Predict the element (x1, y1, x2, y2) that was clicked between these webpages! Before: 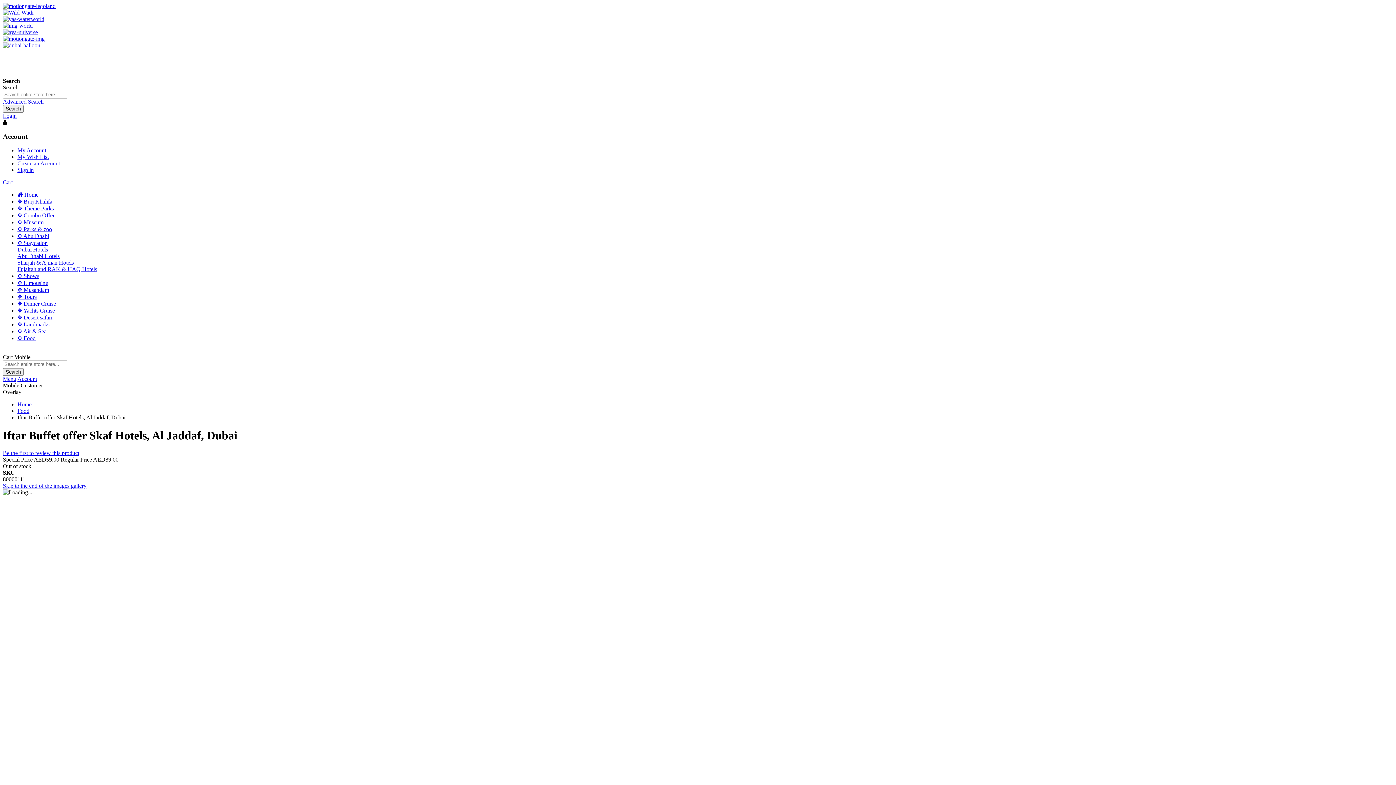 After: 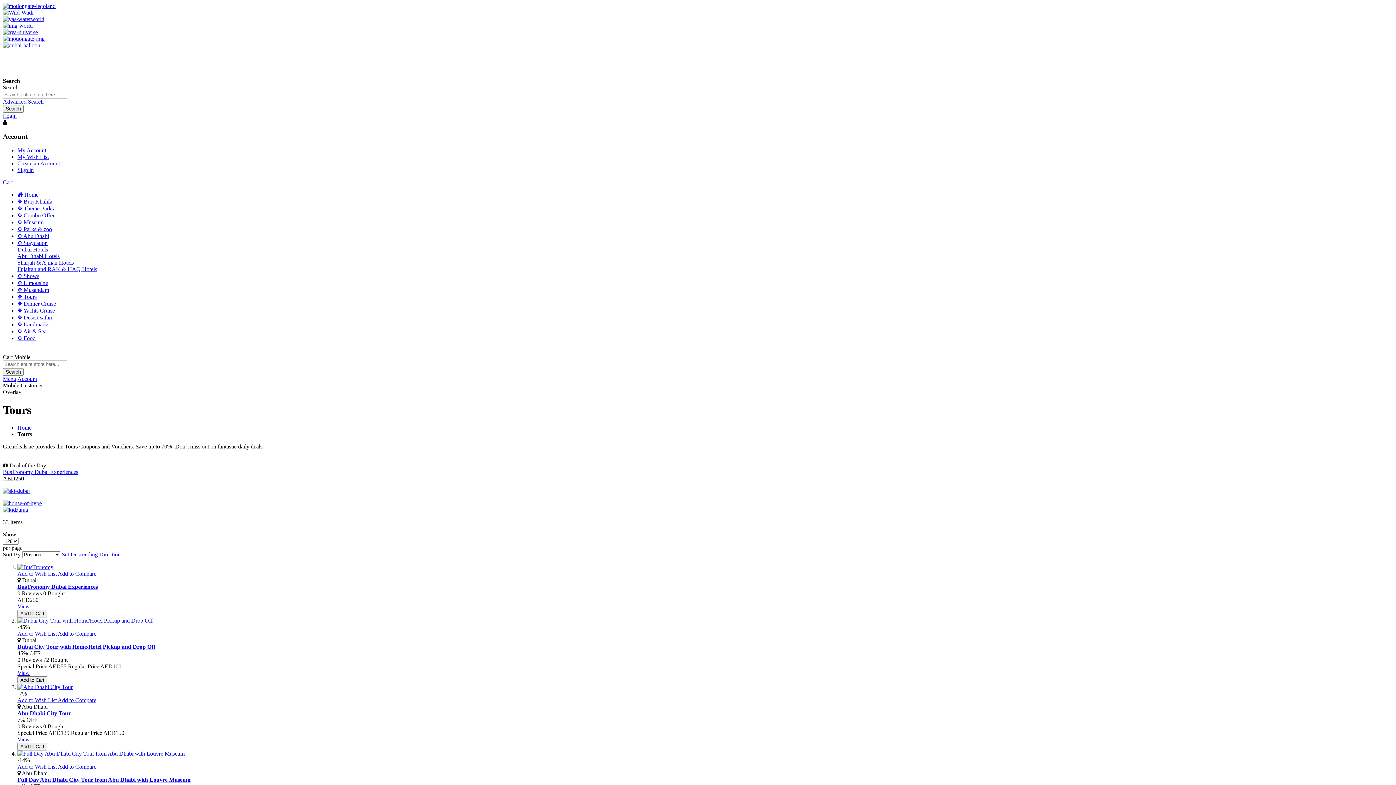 Action: label: ✥ Tours bbox: (17, 293, 36, 300)